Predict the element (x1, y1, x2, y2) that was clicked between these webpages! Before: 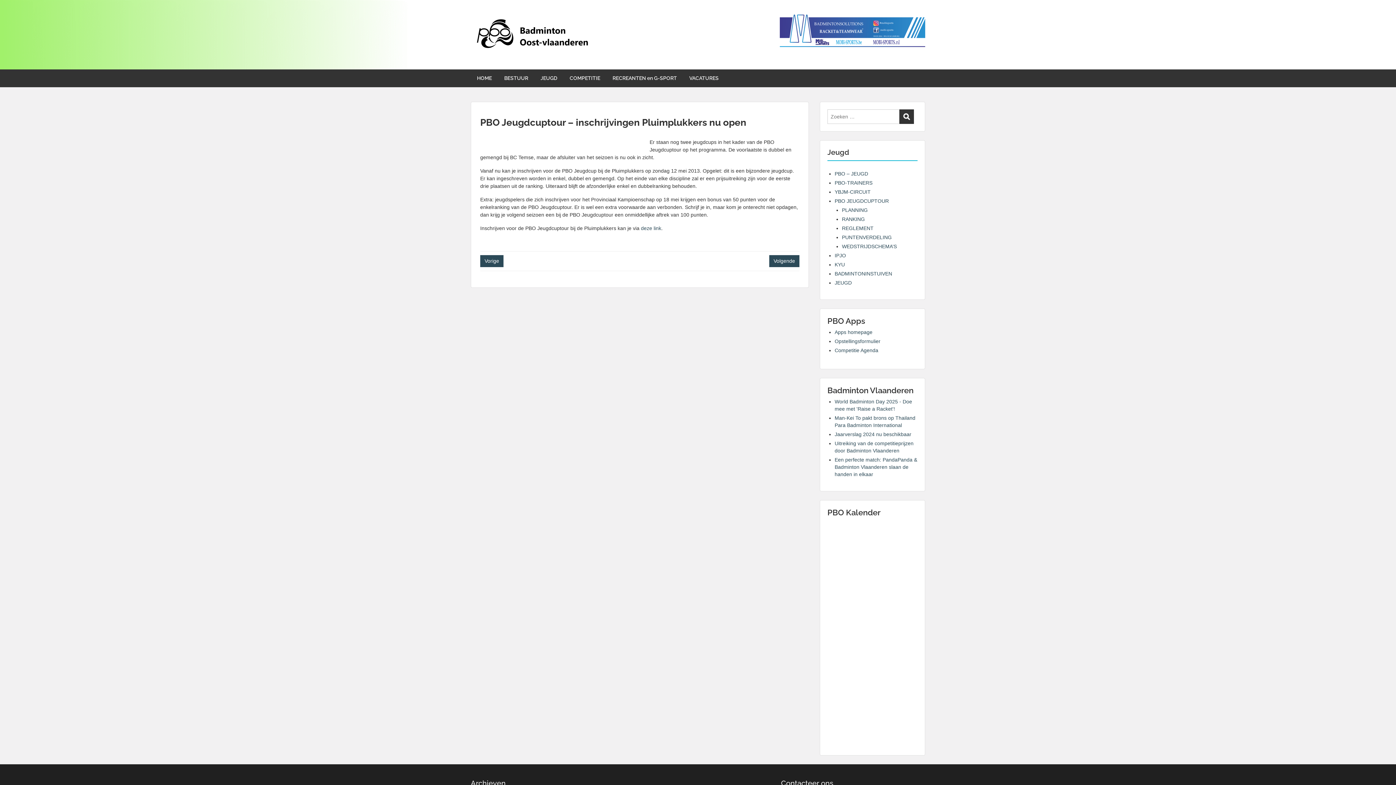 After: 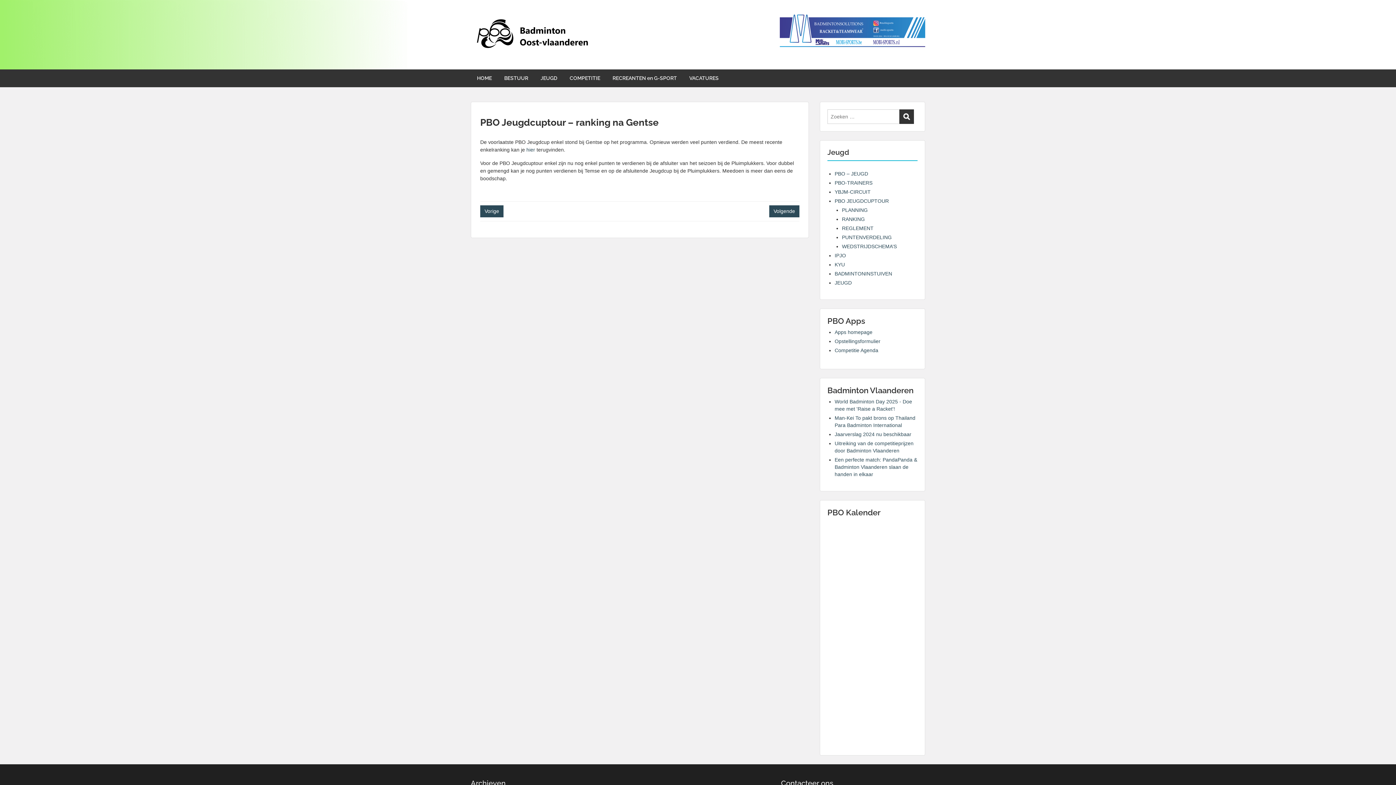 Action: bbox: (480, 255, 503, 267) label: Vorige